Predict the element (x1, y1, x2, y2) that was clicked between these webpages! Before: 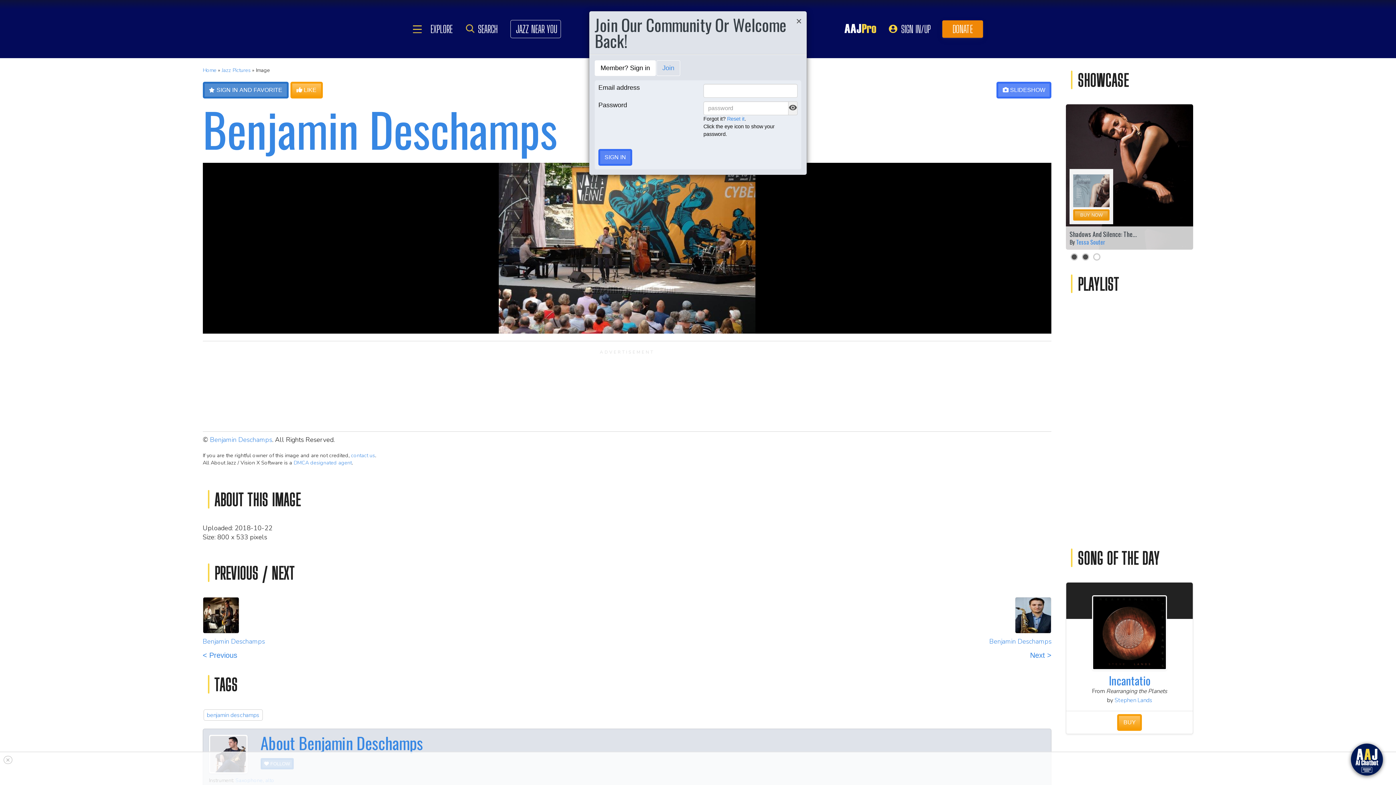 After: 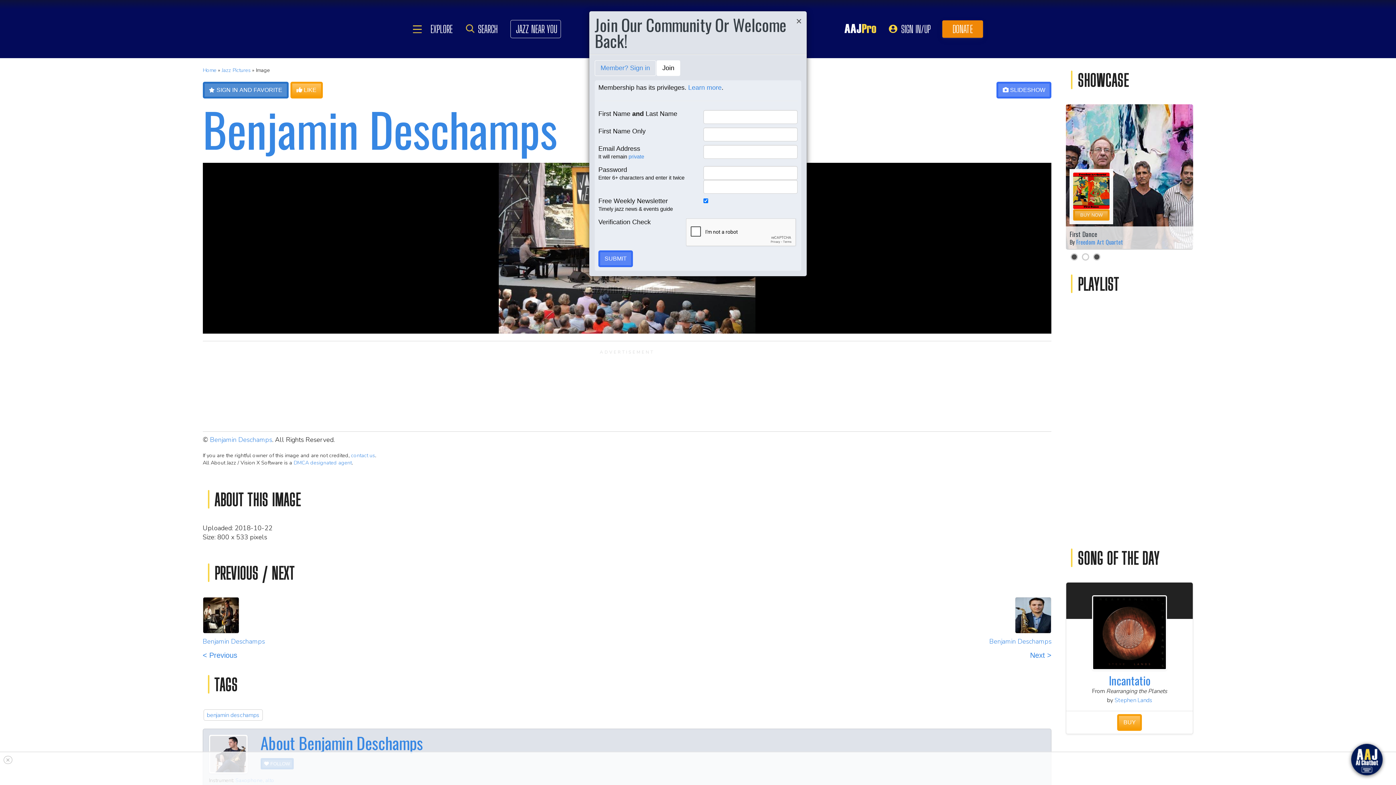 Action: bbox: (656, 60, 680, 76) label: Join